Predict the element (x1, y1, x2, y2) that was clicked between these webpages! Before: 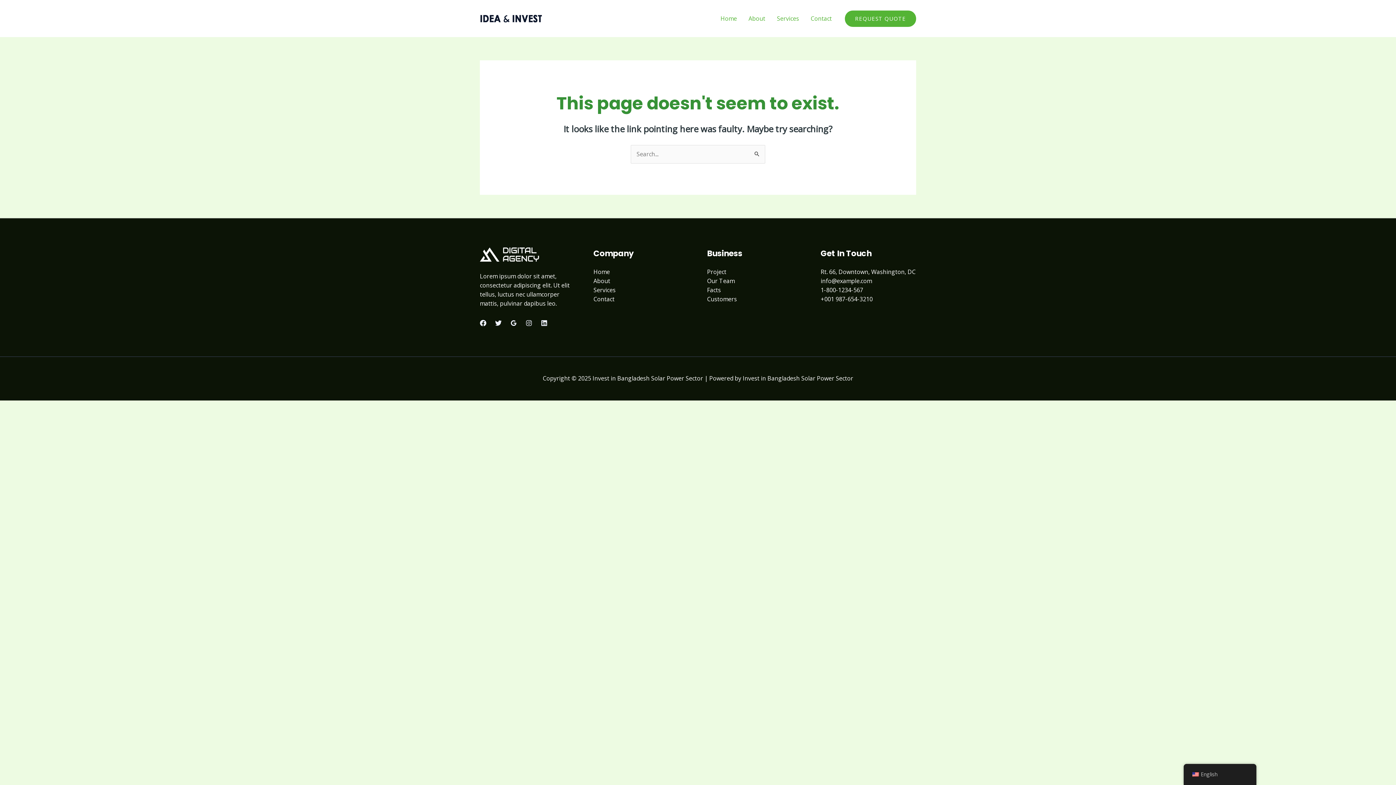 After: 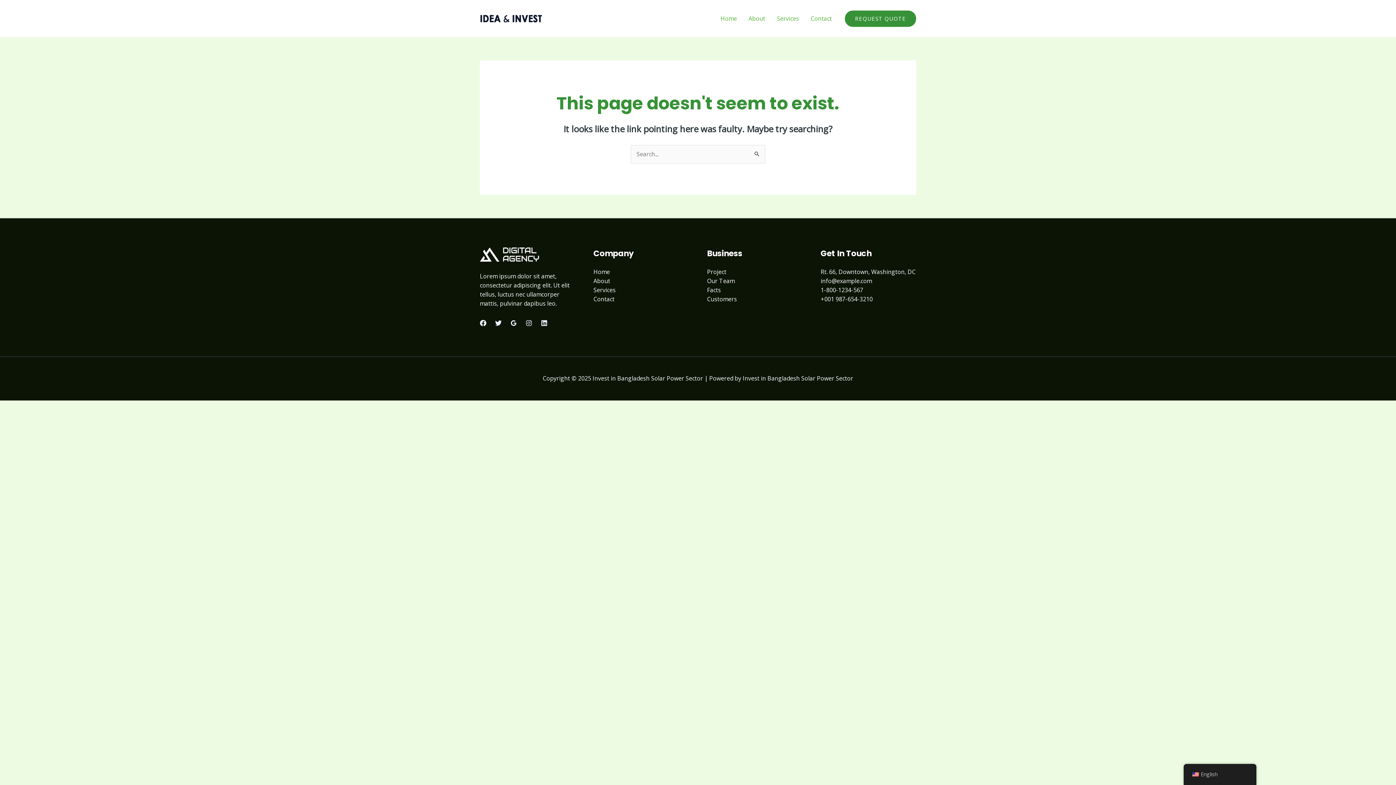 Action: bbox: (845, 10, 916, 26) label: Request Quote